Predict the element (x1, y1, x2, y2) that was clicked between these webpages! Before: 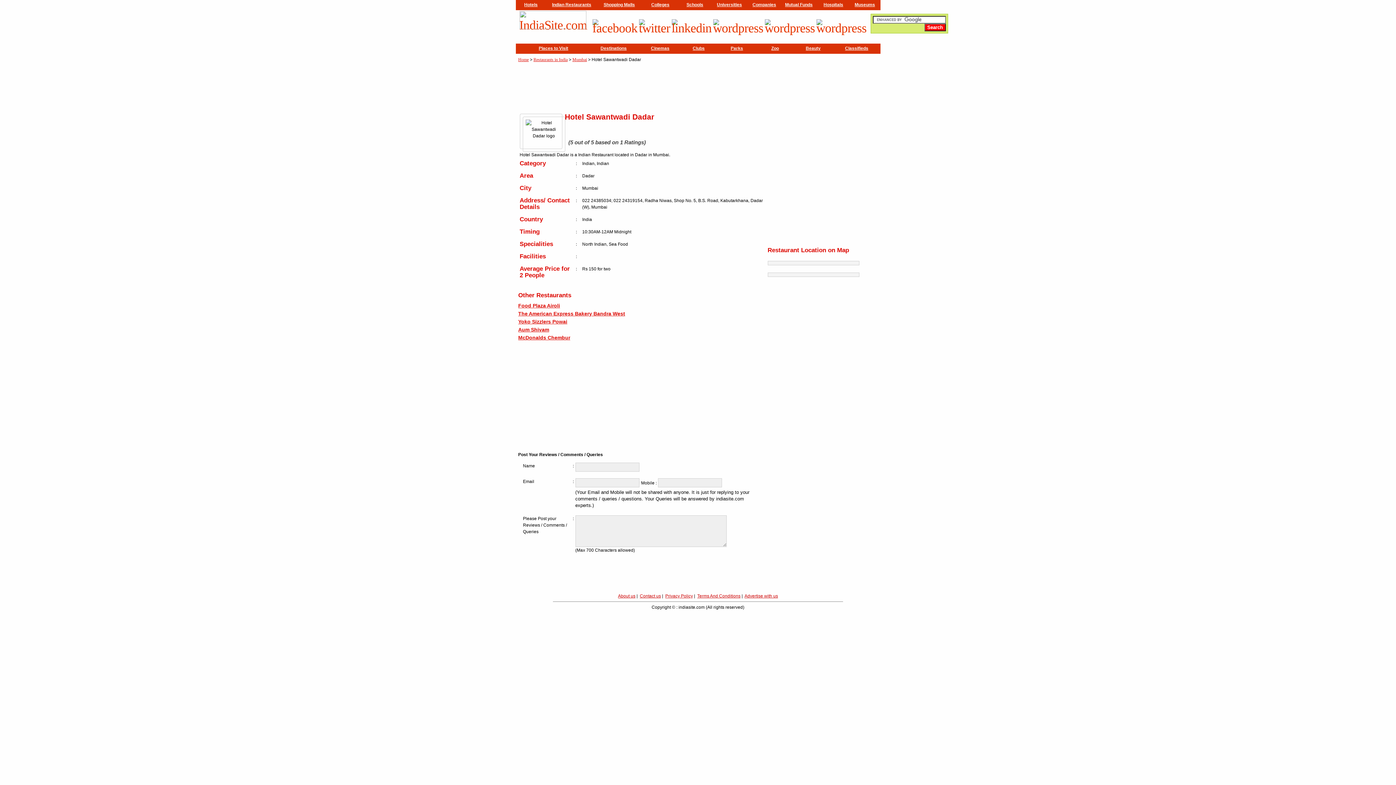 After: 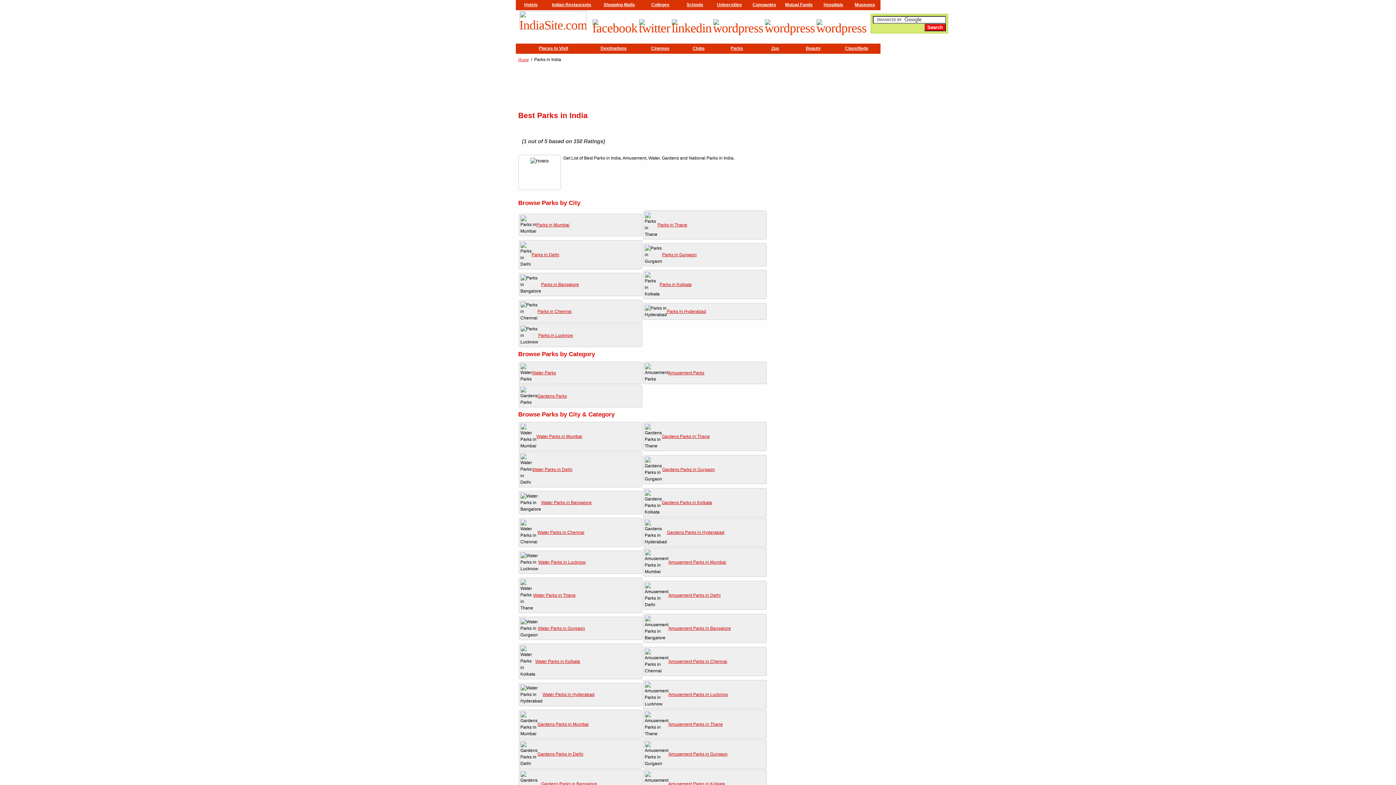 Action: bbox: (730, 45, 743, 50) label: Parks